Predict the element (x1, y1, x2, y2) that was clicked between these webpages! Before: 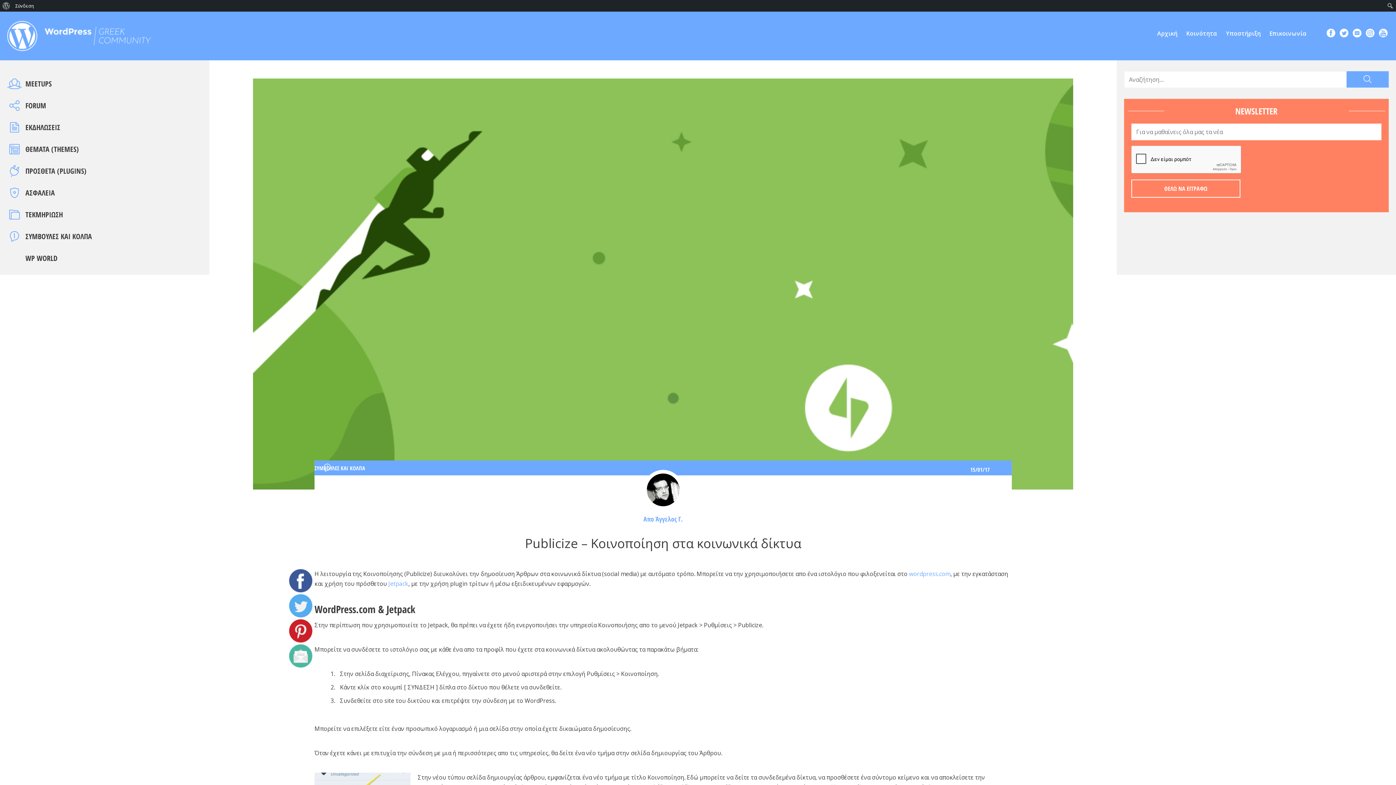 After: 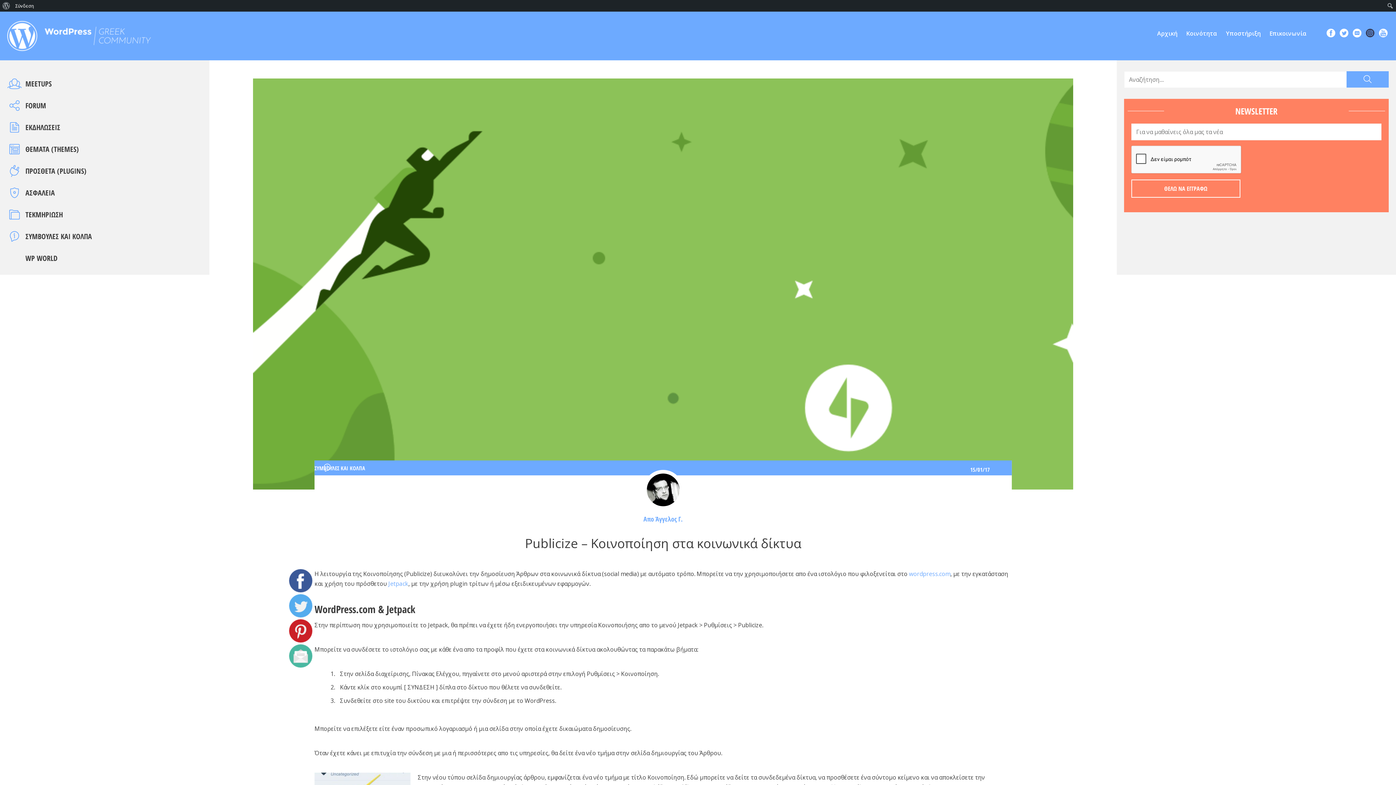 Action: bbox: (1365, 28, 1376, 39)